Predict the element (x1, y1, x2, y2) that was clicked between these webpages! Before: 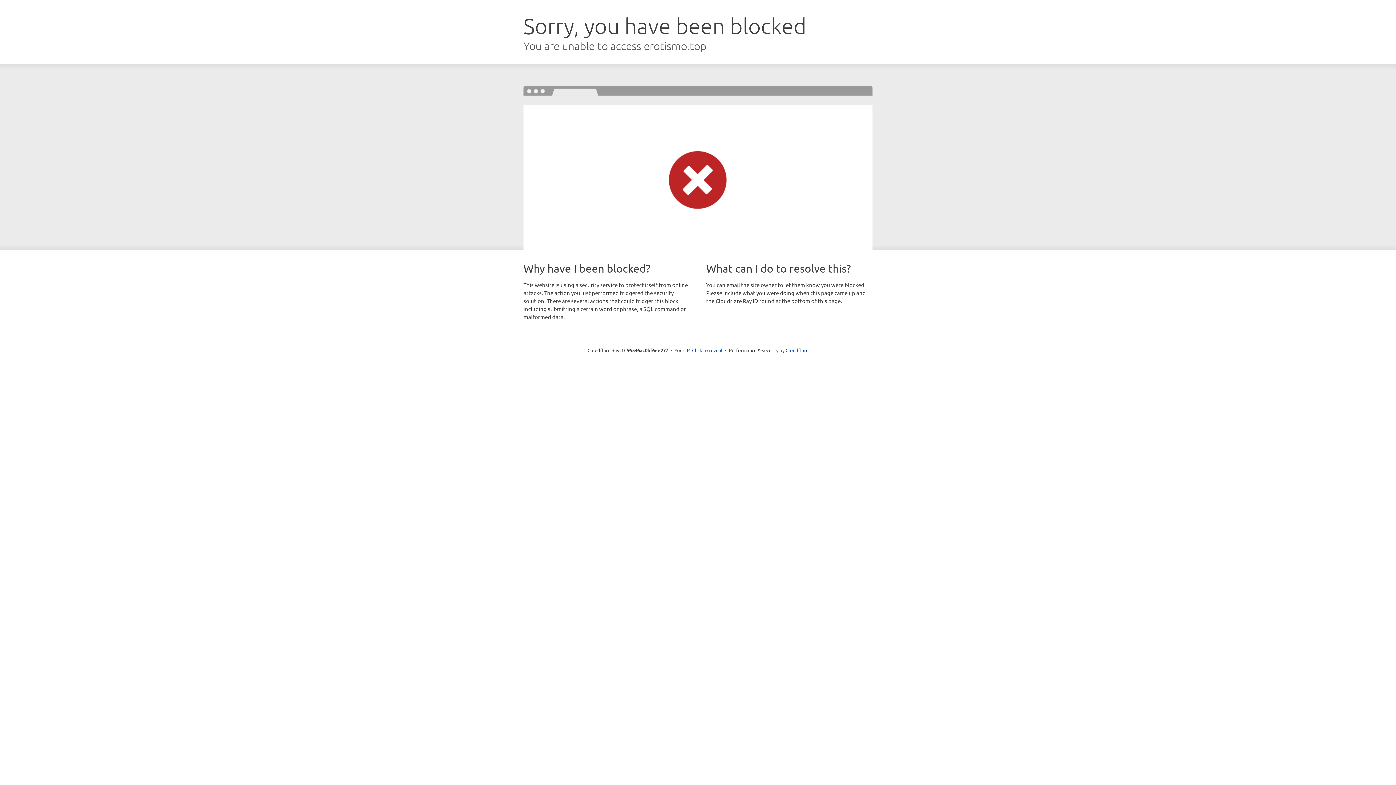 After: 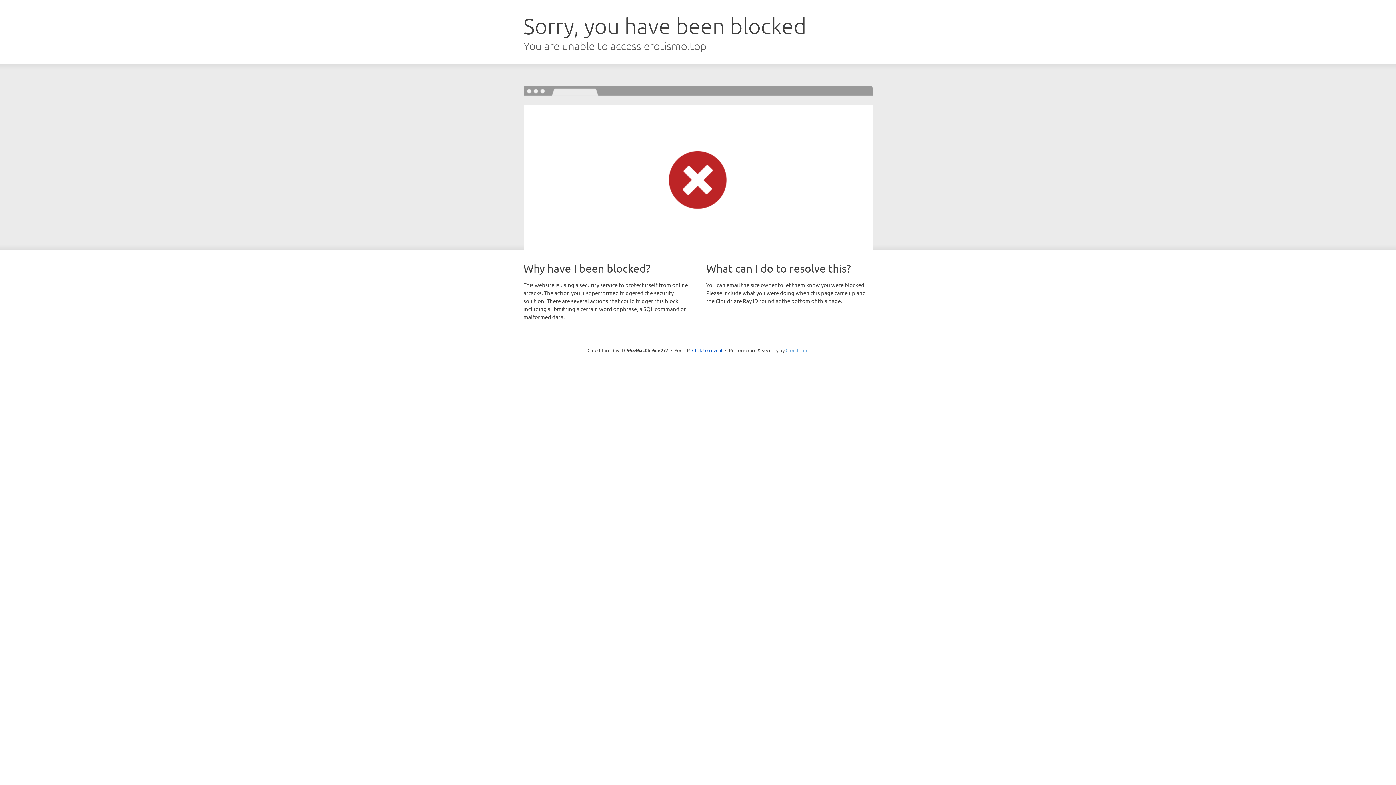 Action: label: Cloudflare bbox: (785, 347, 808, 353)